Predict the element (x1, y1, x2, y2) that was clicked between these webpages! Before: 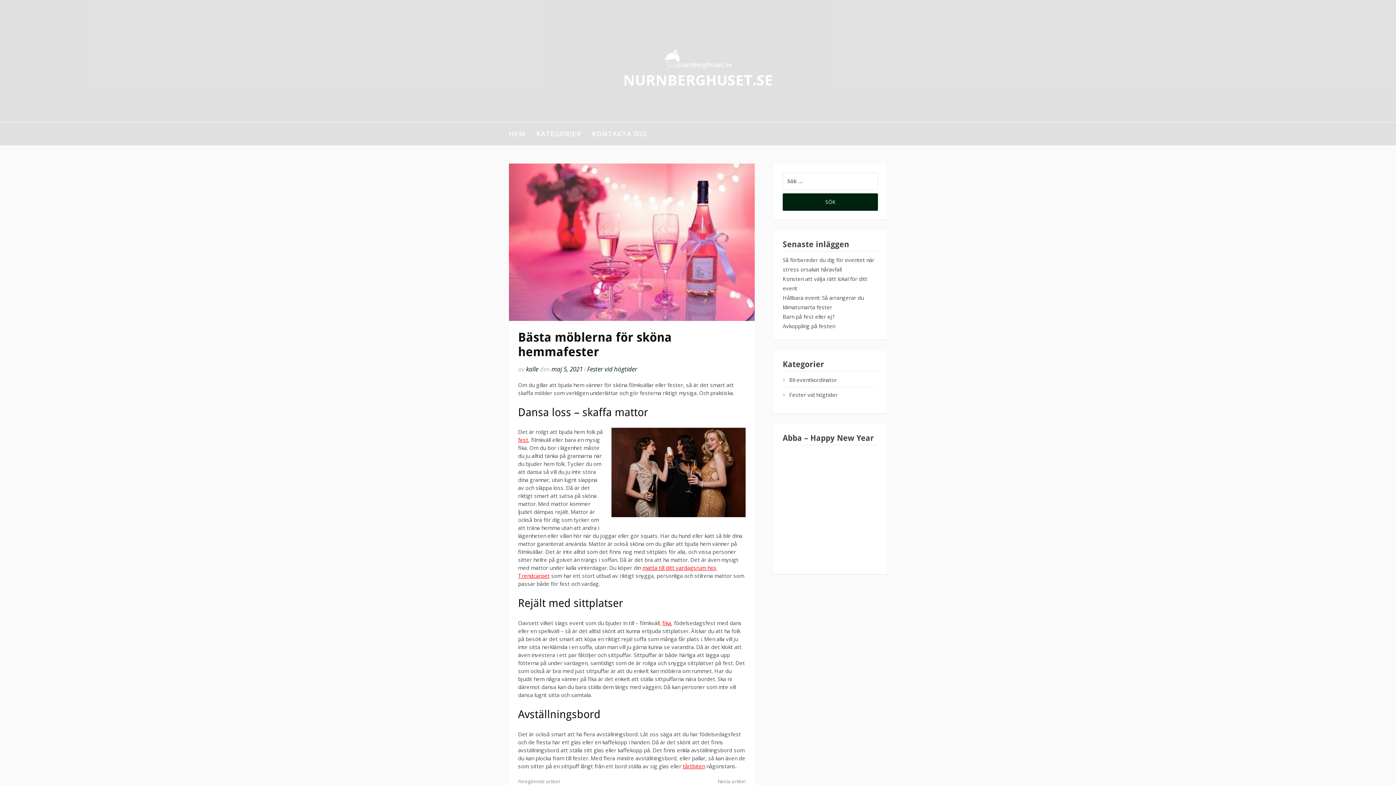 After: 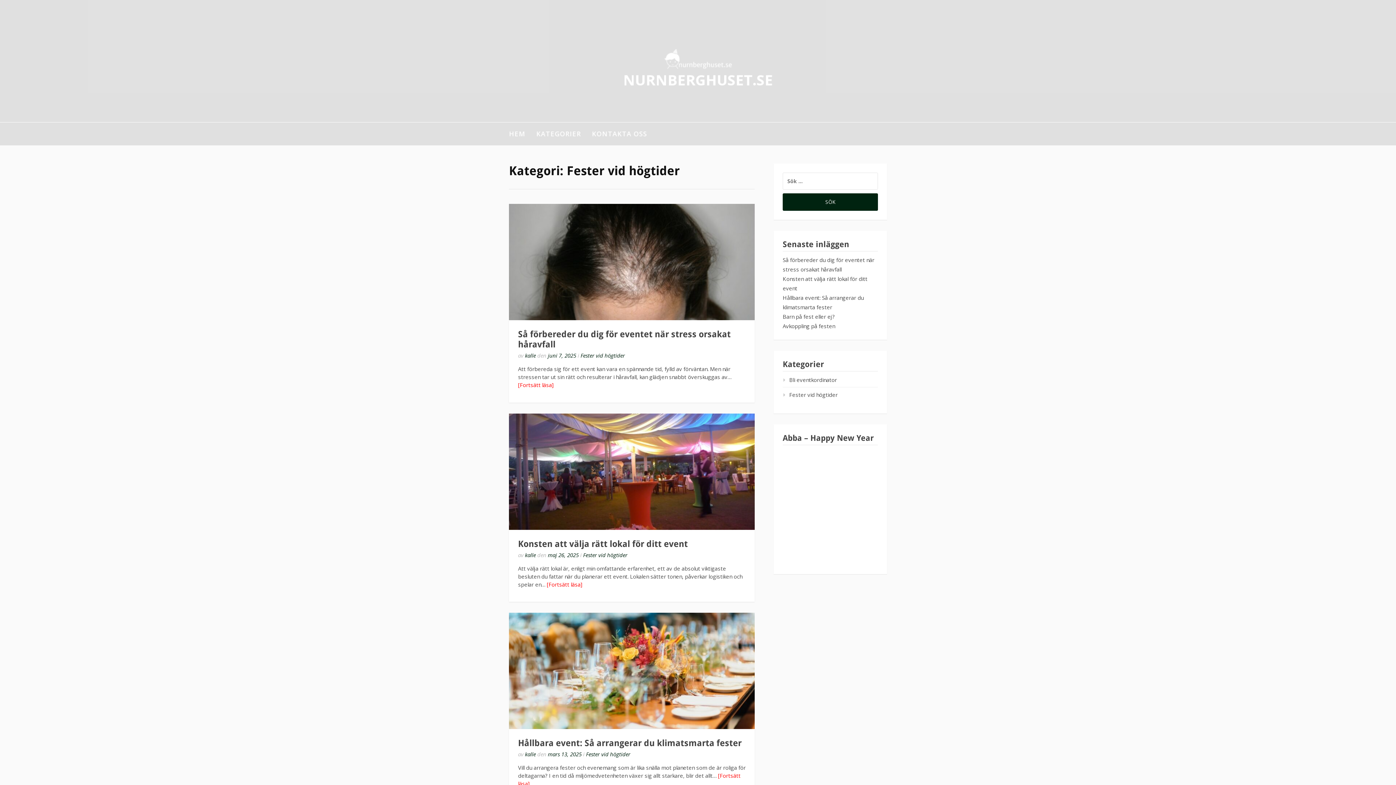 Action: label: Fester vid högtider bbox: (782, 391, 837, 398)